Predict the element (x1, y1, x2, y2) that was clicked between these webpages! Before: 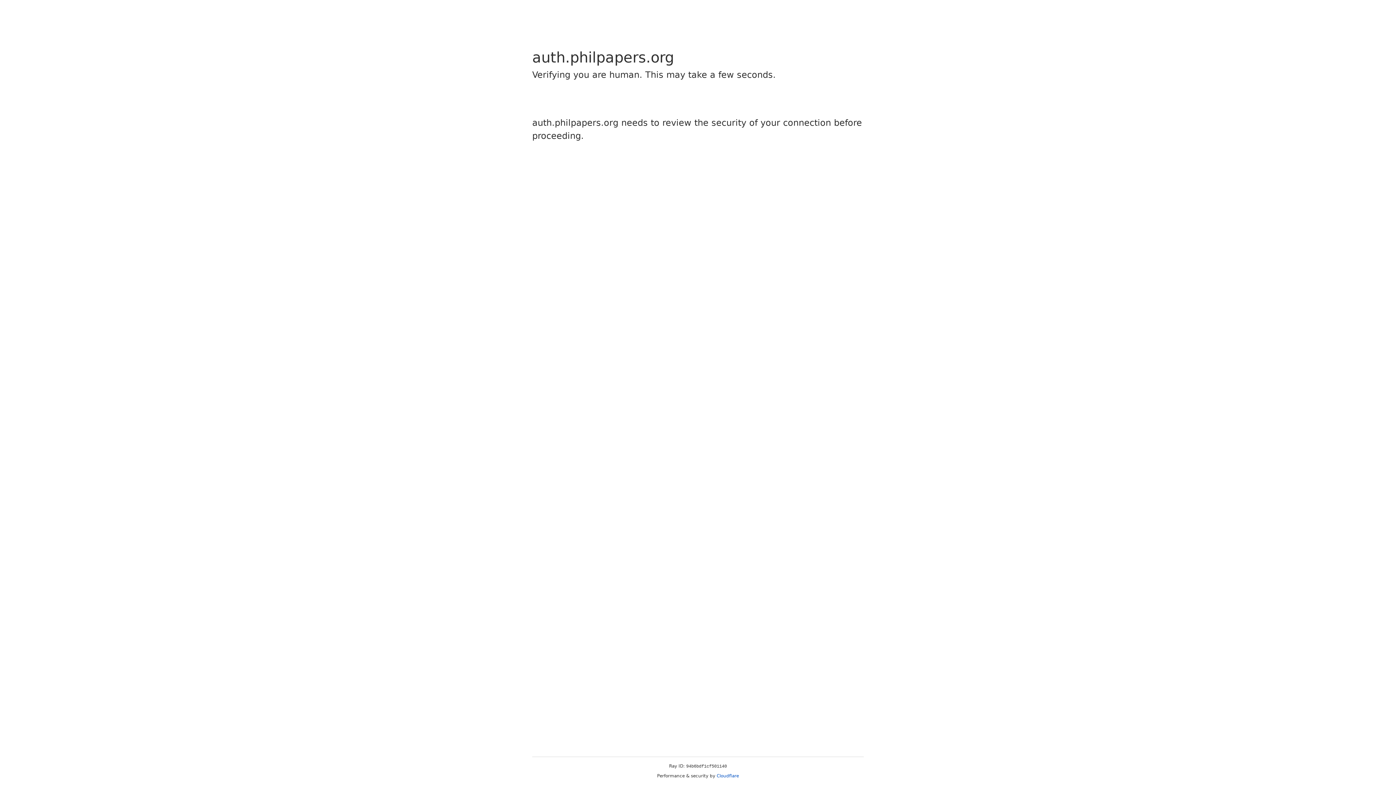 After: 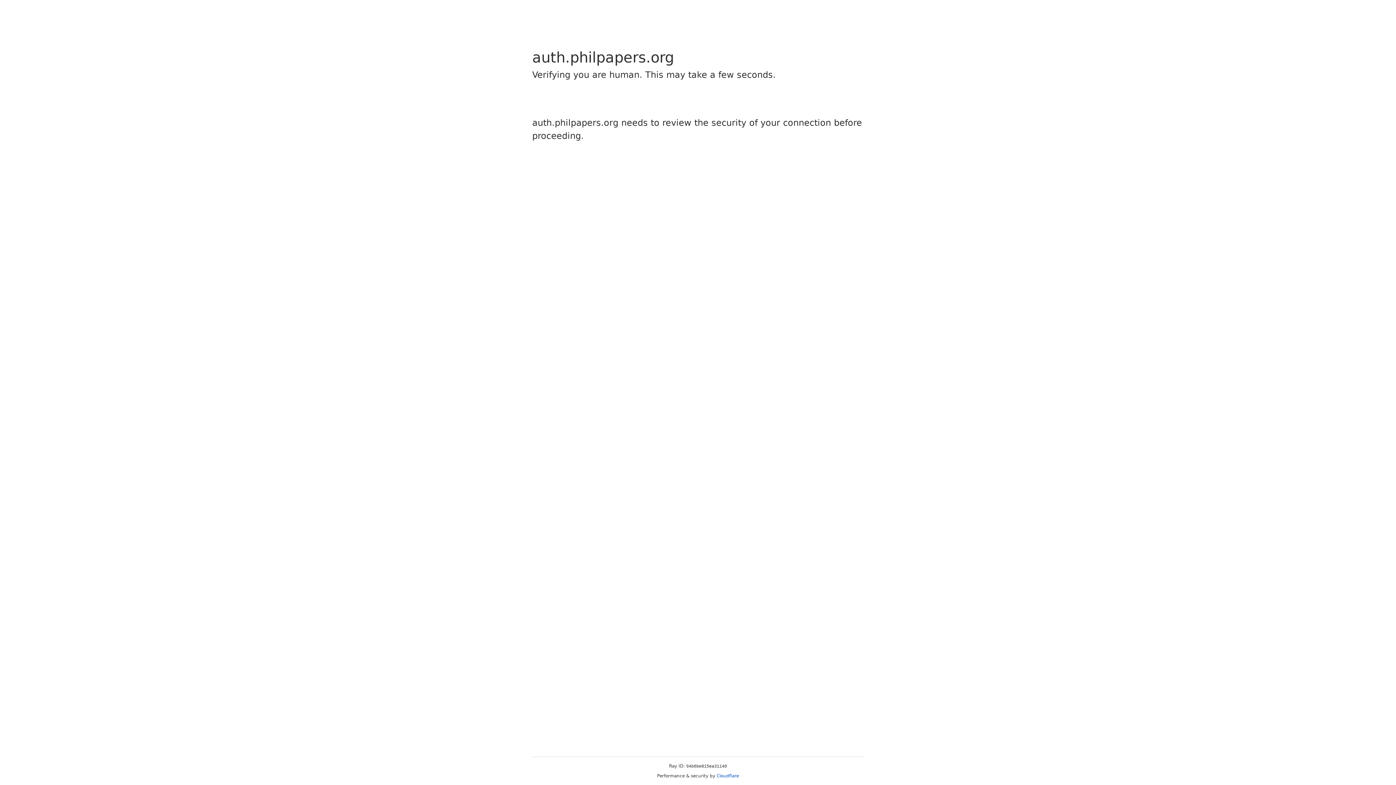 Action: bbox: (716, 773, 739, 778) label: Cloudflare